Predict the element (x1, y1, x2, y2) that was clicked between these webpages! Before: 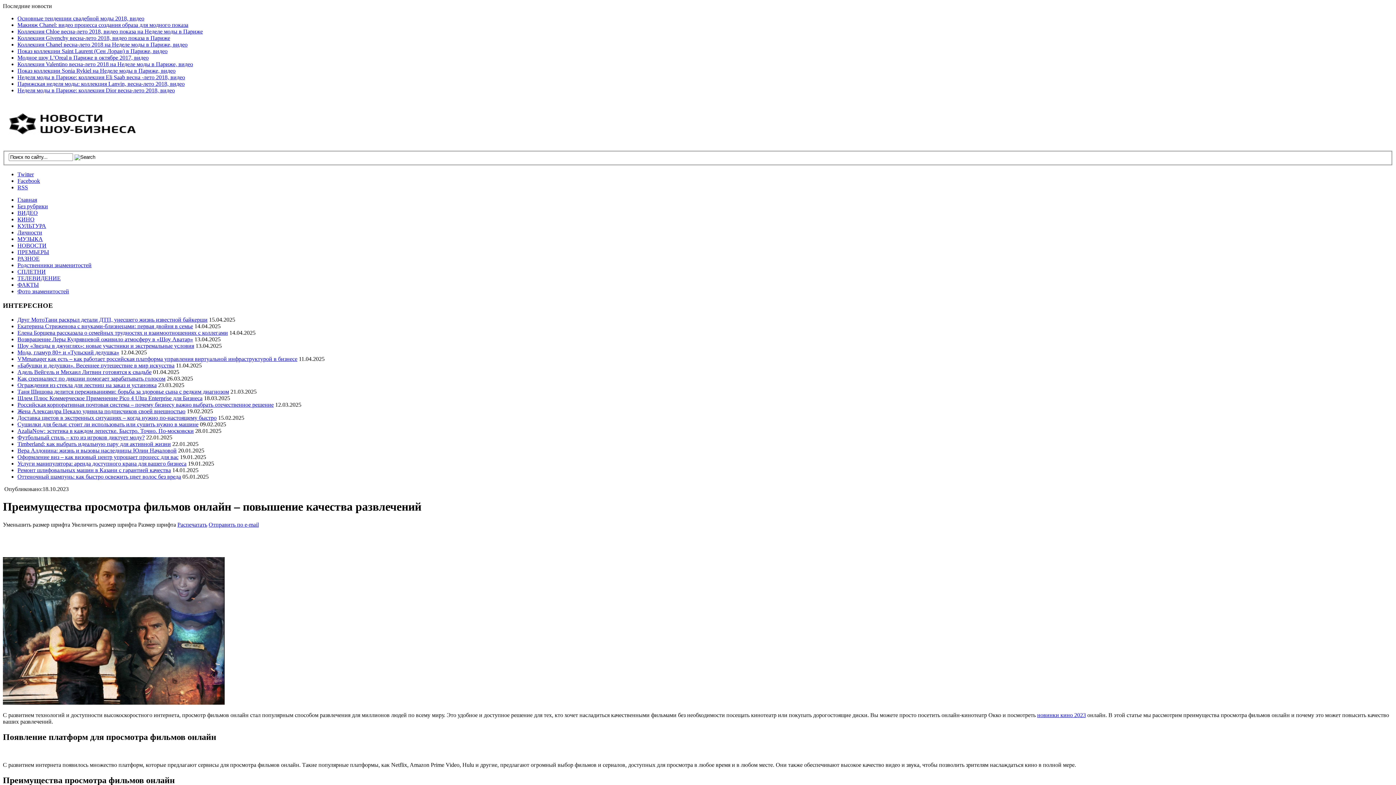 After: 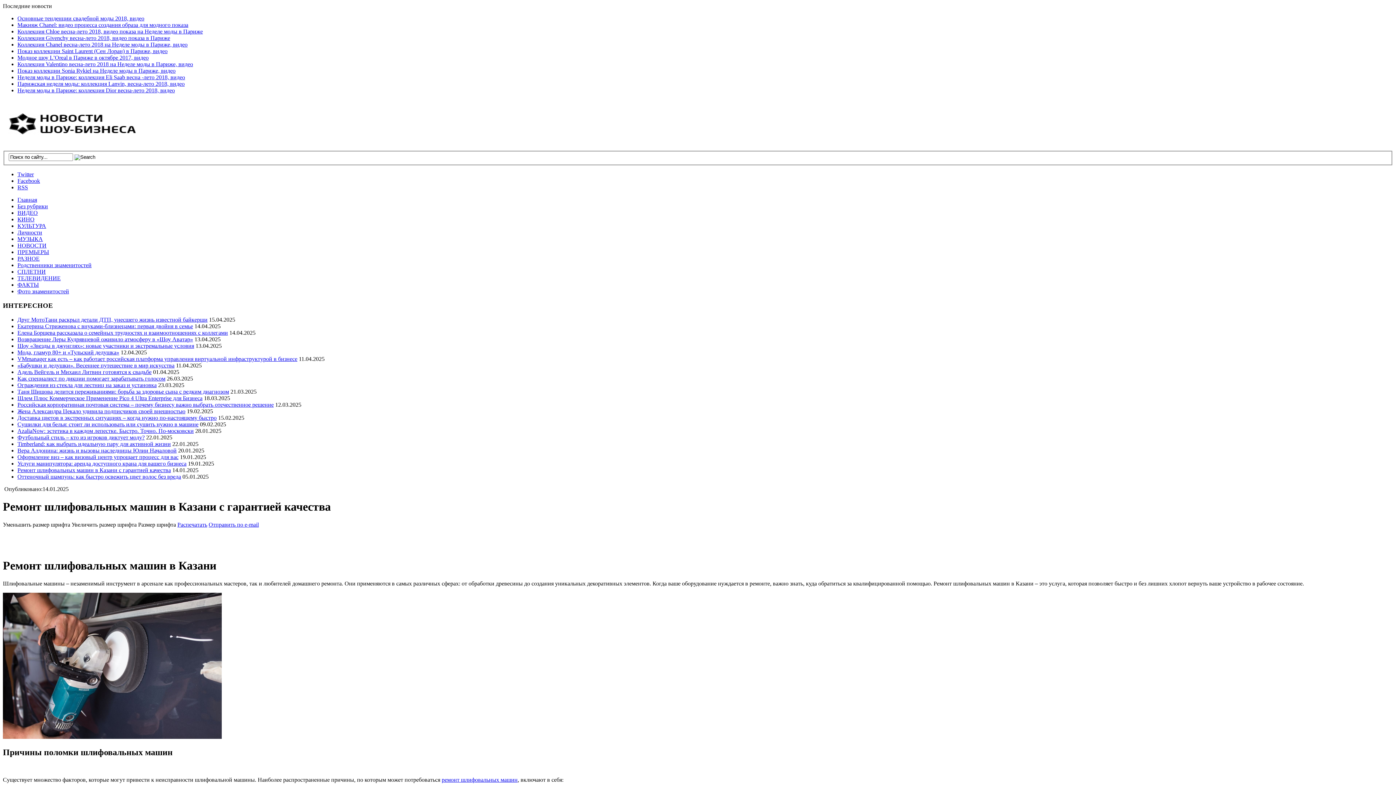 Action: label: Ремонт шлифовальных машин в Казани с гарантией качества bbox: (17, 467, 170, 473)